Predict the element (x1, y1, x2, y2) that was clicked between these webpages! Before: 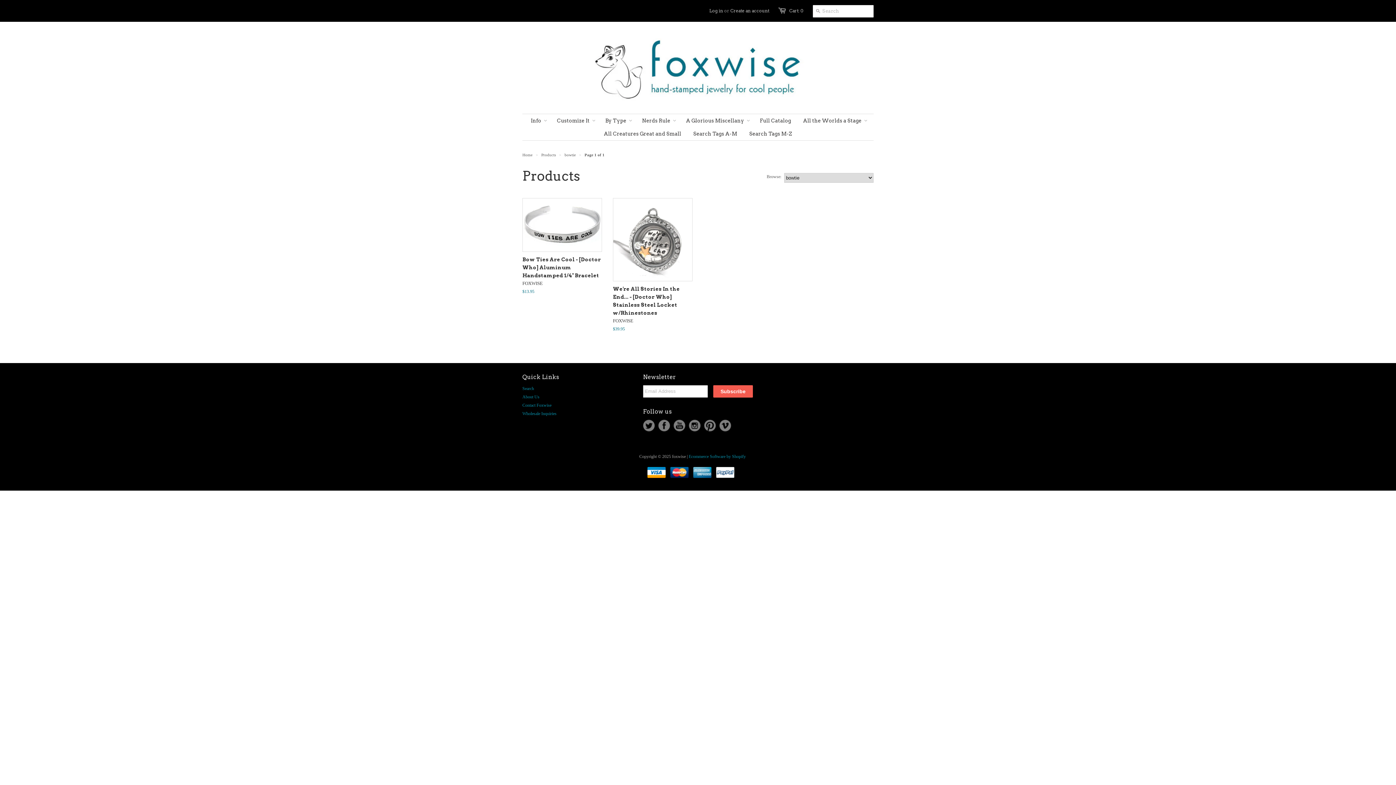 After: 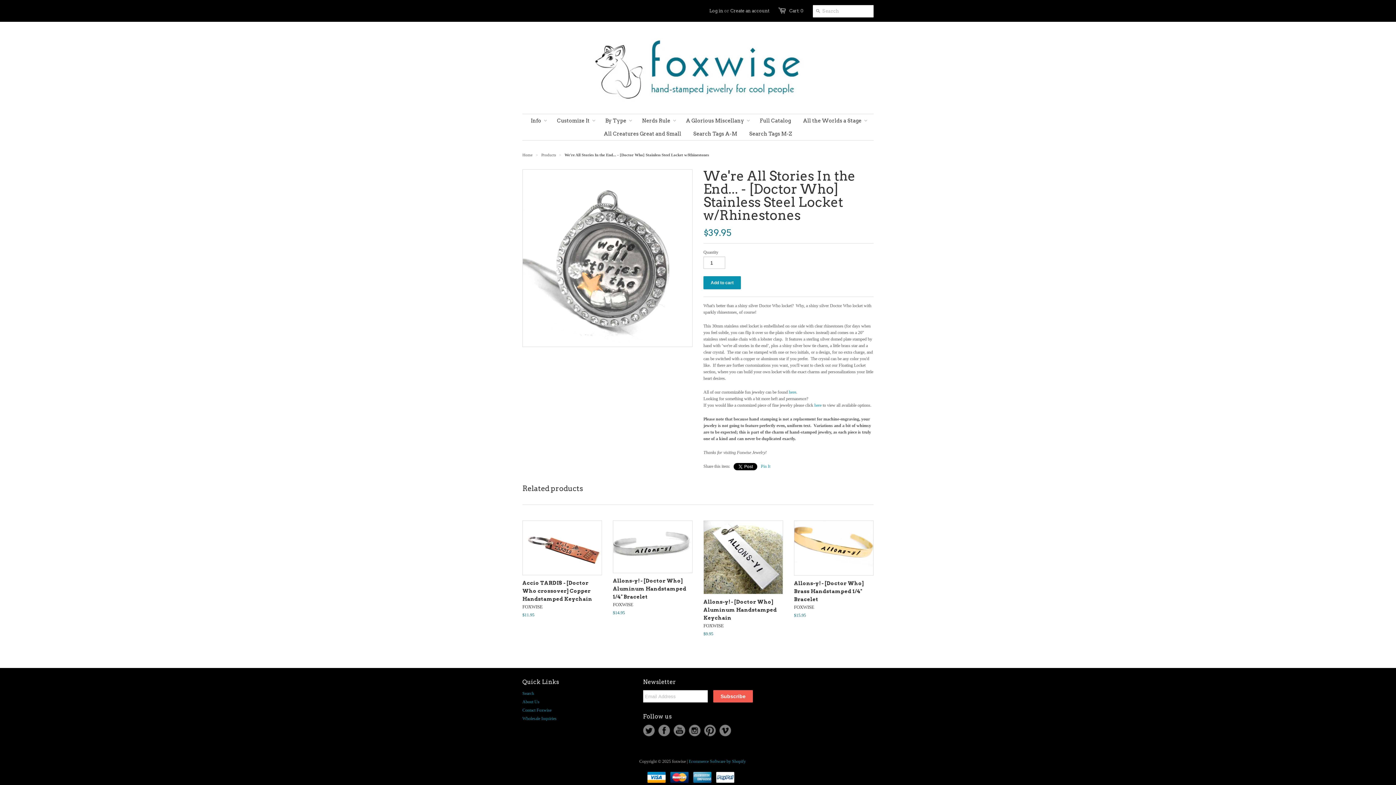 Action: bbox: (613, 283, 692, 334) label: We're All Stories In the End... - [Doctor Who] Stainless Steel Locket w/Rhinestones
FOXWISE
$39.95